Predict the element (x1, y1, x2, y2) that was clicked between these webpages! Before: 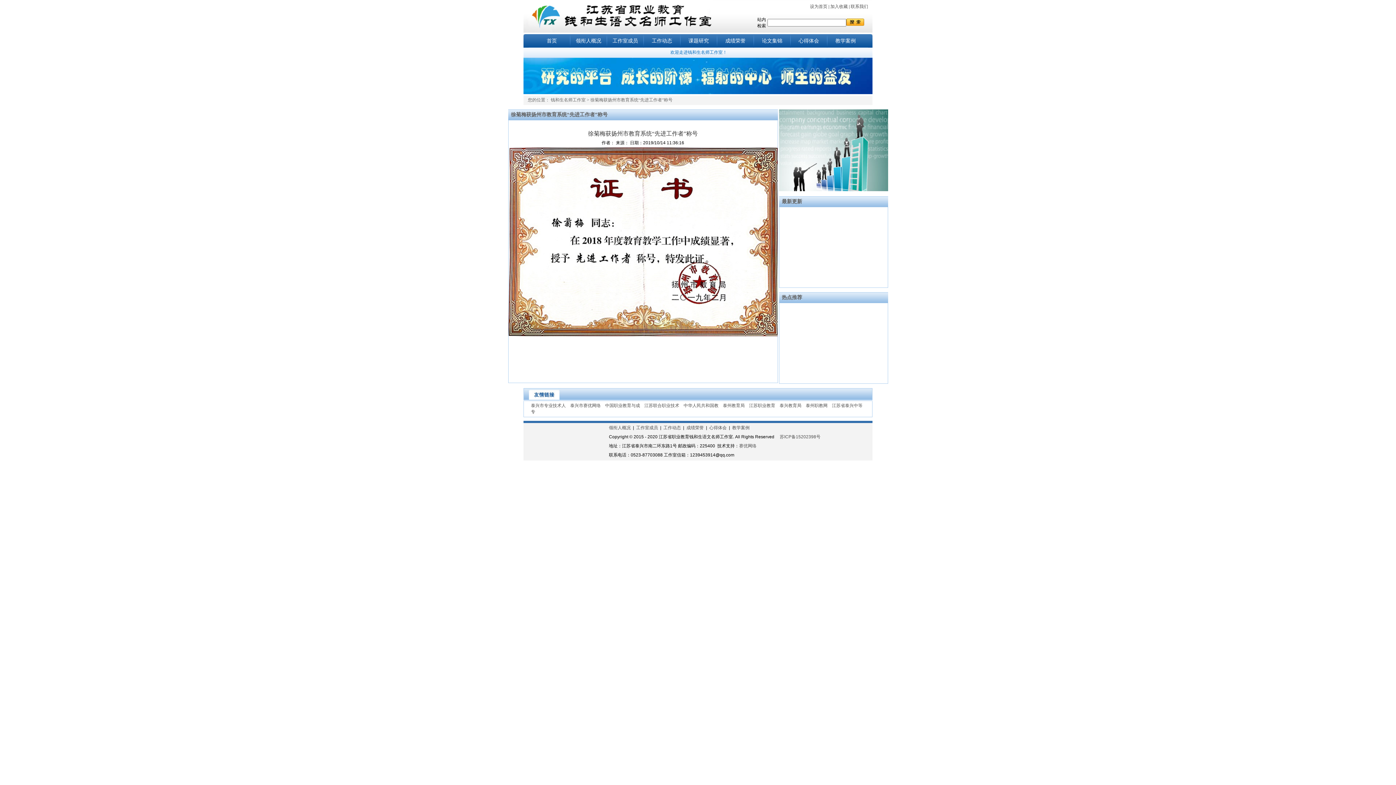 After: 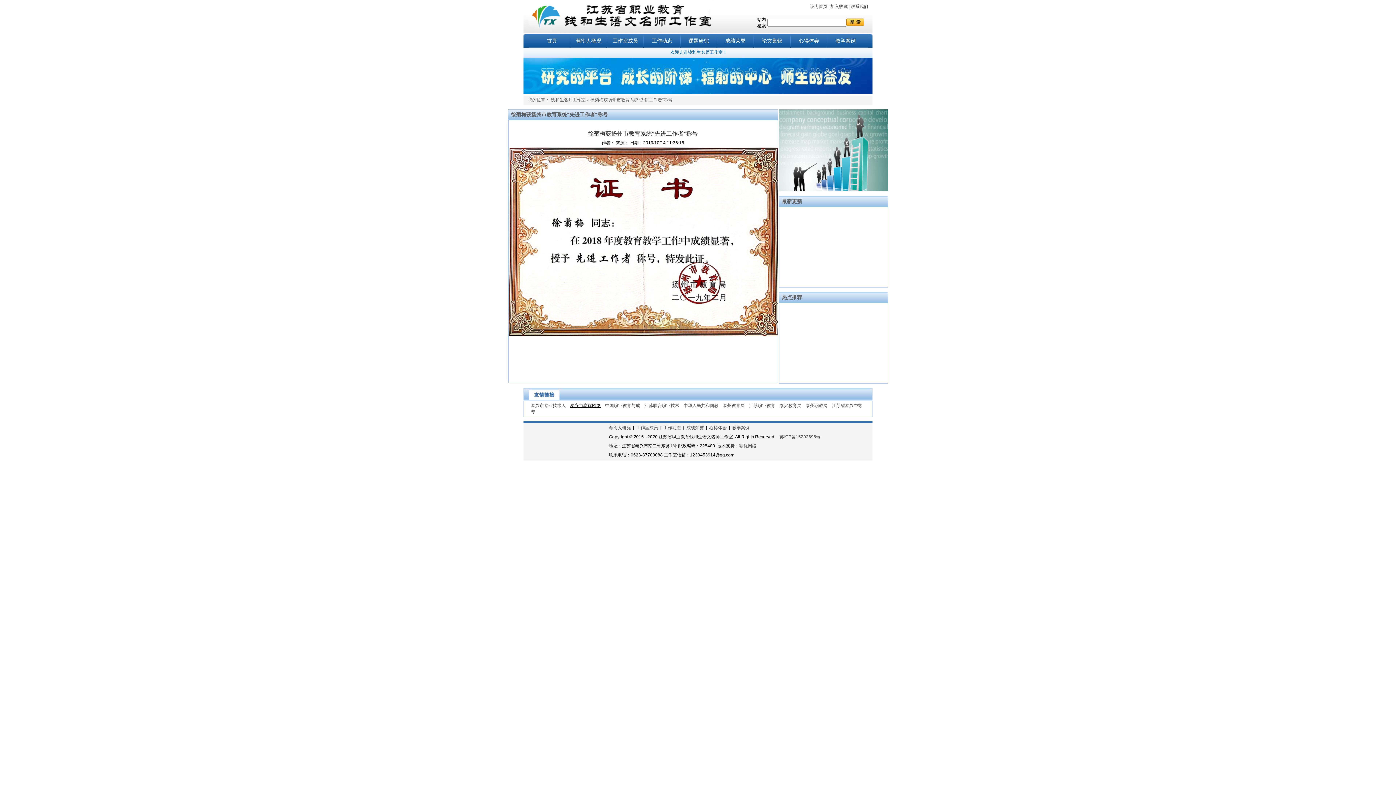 Action: label: 泰兴市赛优网络 bbox: (570, 403, 600, 408)